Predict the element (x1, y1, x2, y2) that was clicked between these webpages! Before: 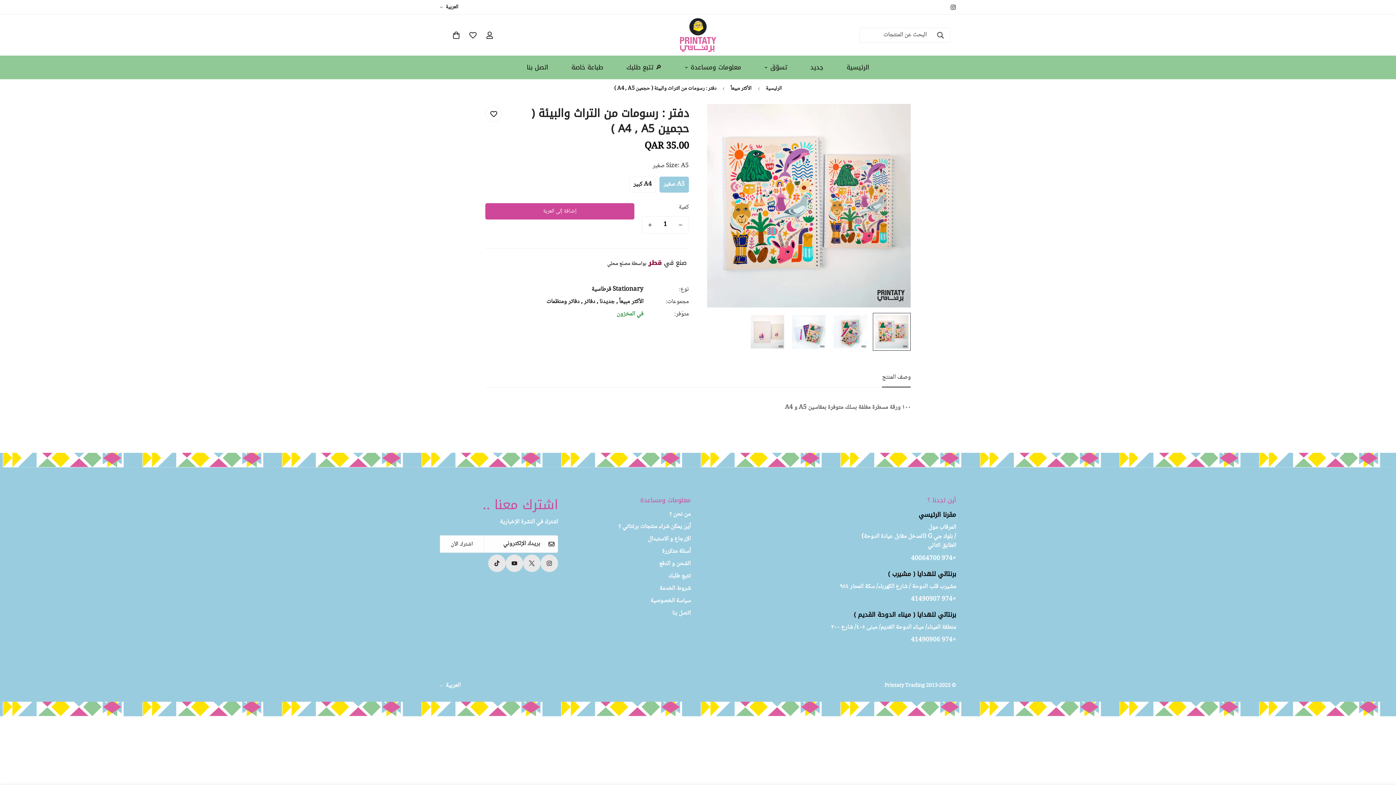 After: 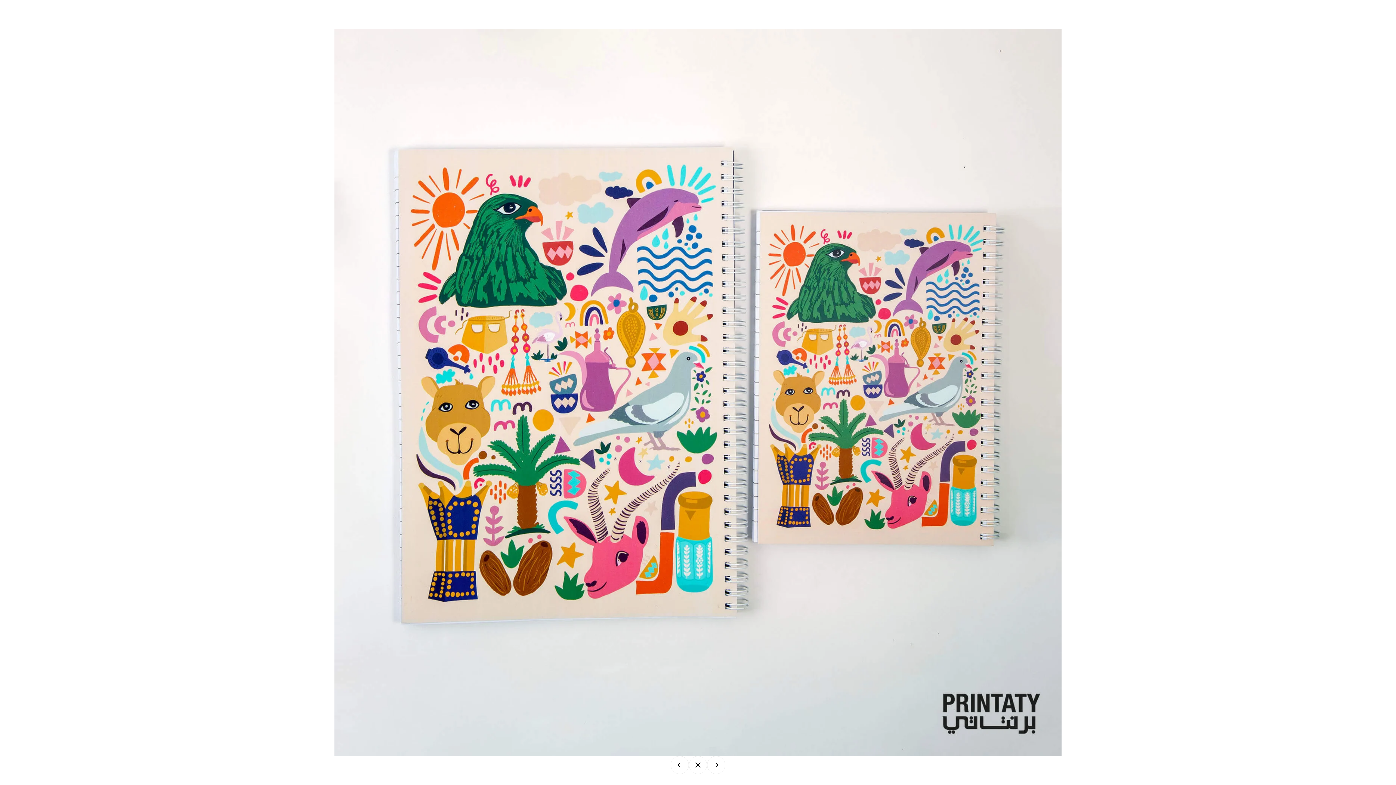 Action: bbox: (714, 111, 730, 127) label: تكبير